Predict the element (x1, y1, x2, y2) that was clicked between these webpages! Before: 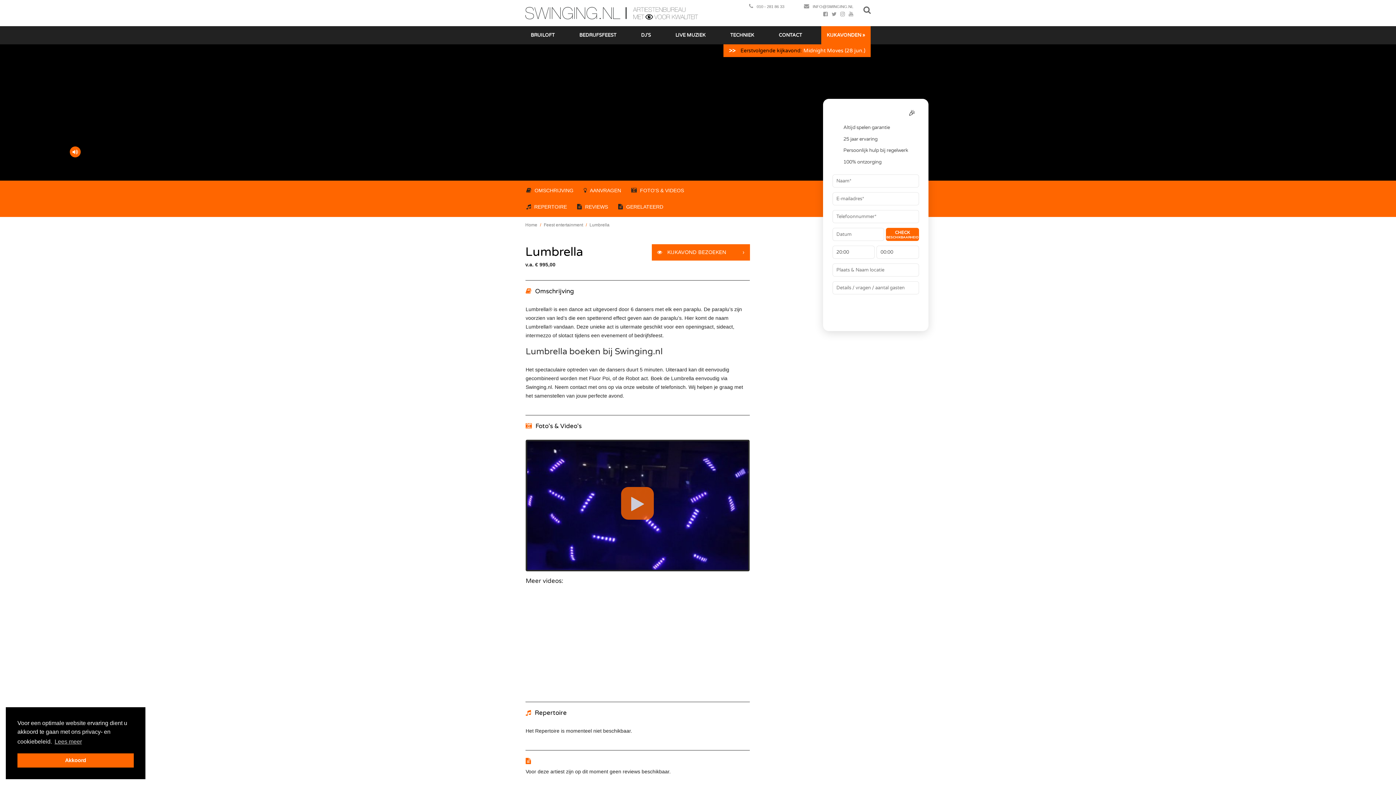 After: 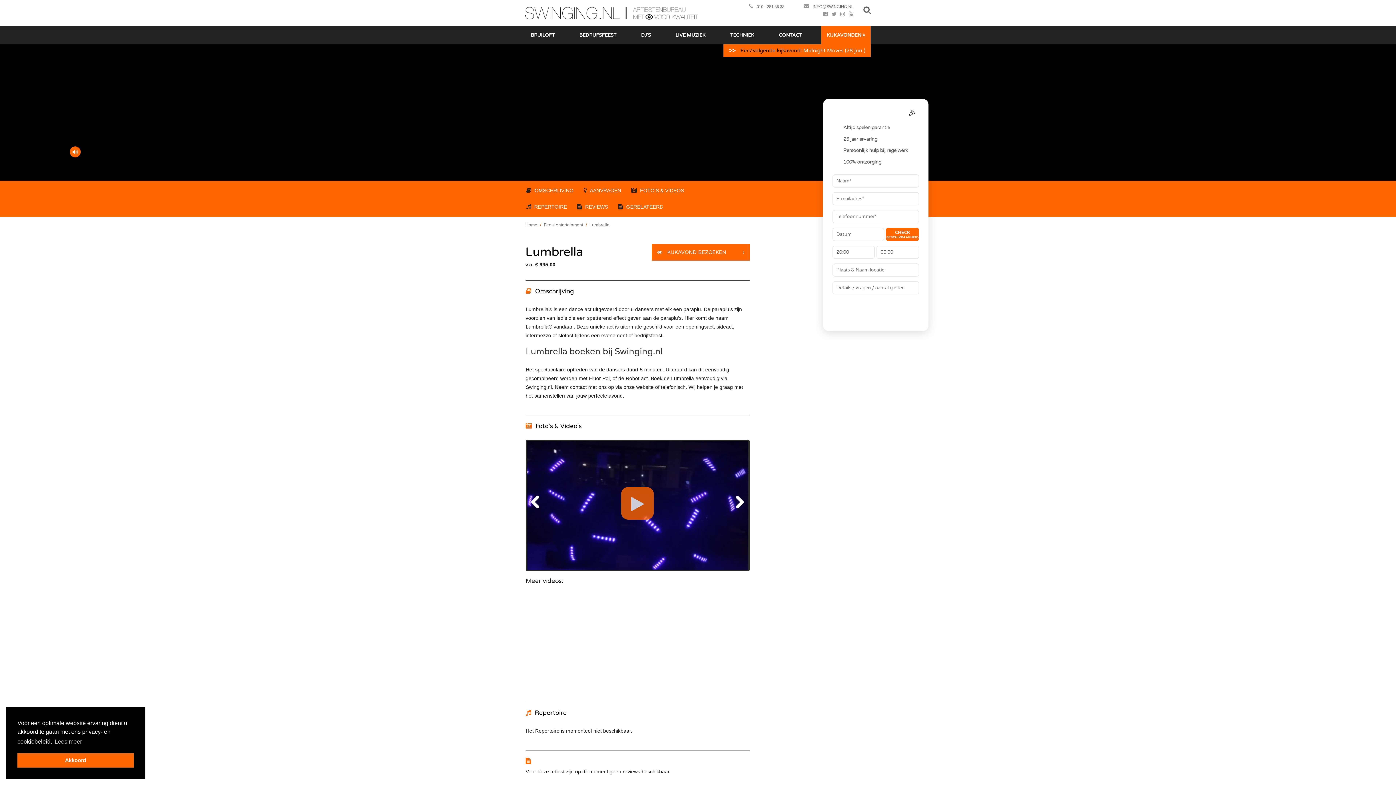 Action: bbox: (627, 561, 631, 565) label: 1